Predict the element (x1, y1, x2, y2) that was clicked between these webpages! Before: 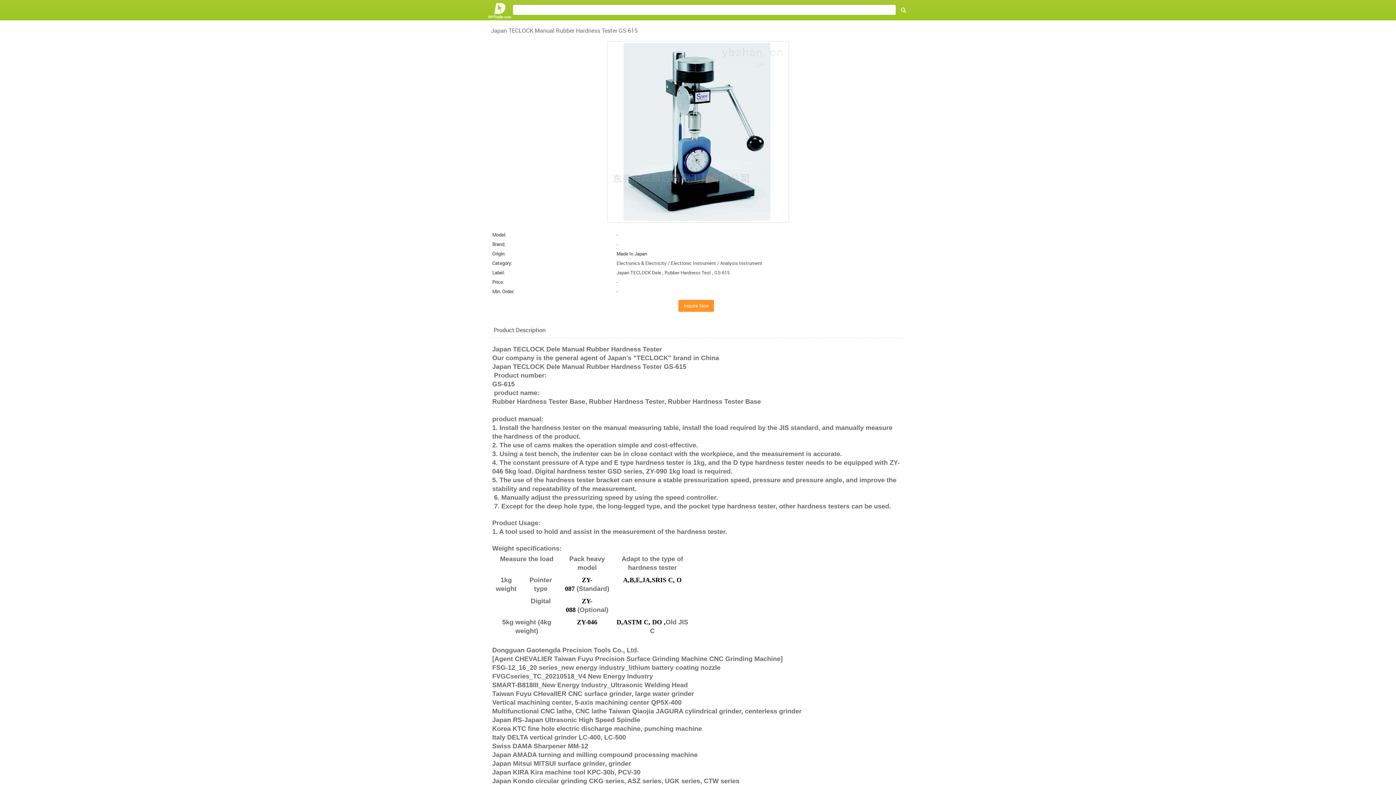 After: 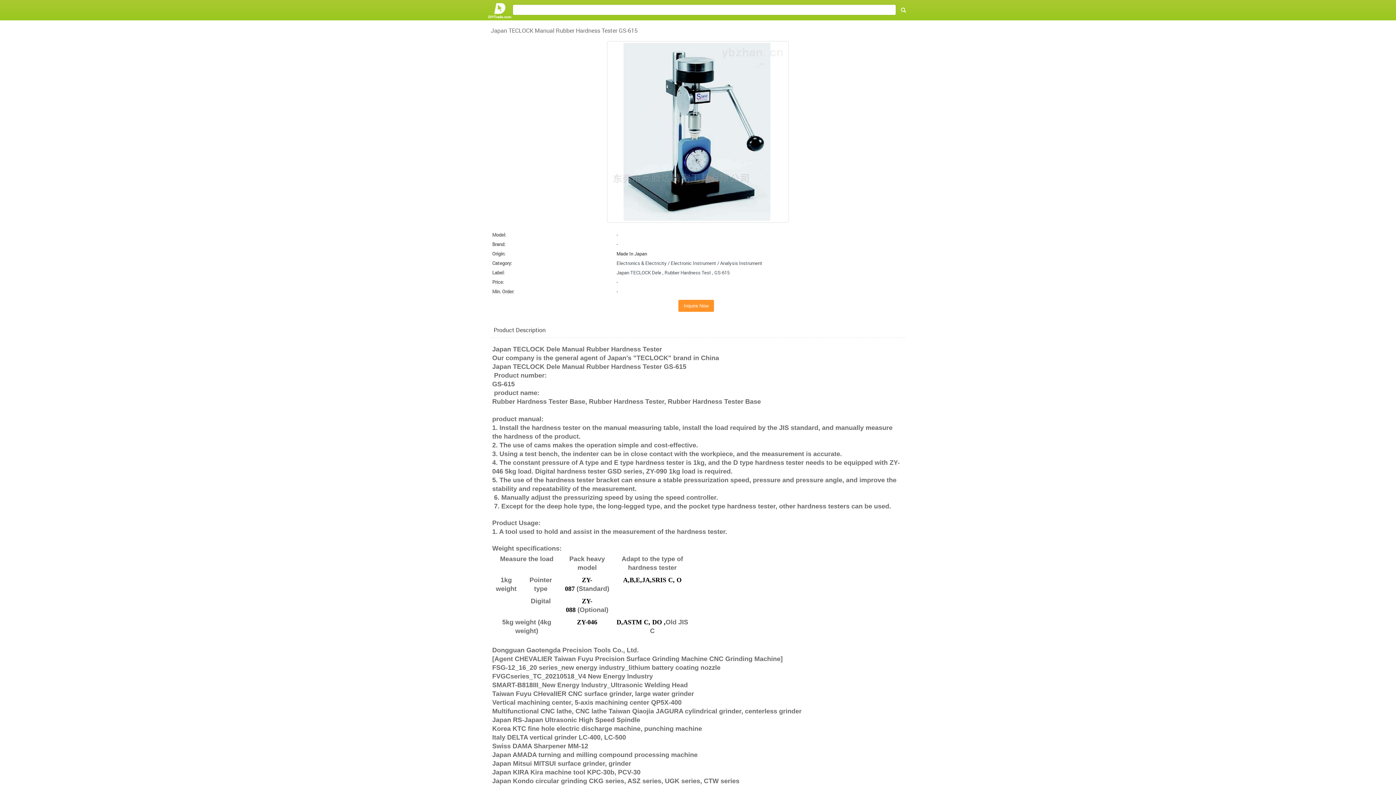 Action: bbox: (607, 129, 789, 134)